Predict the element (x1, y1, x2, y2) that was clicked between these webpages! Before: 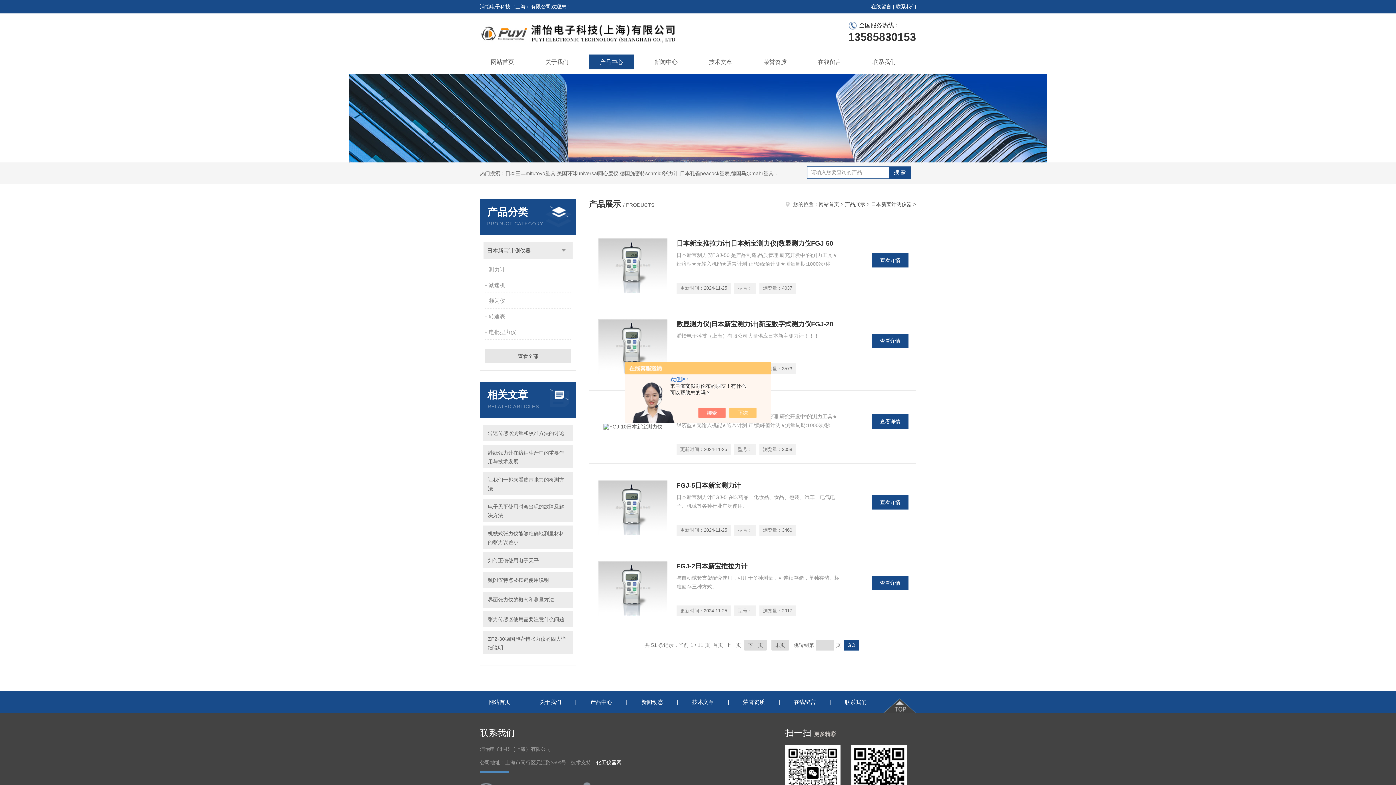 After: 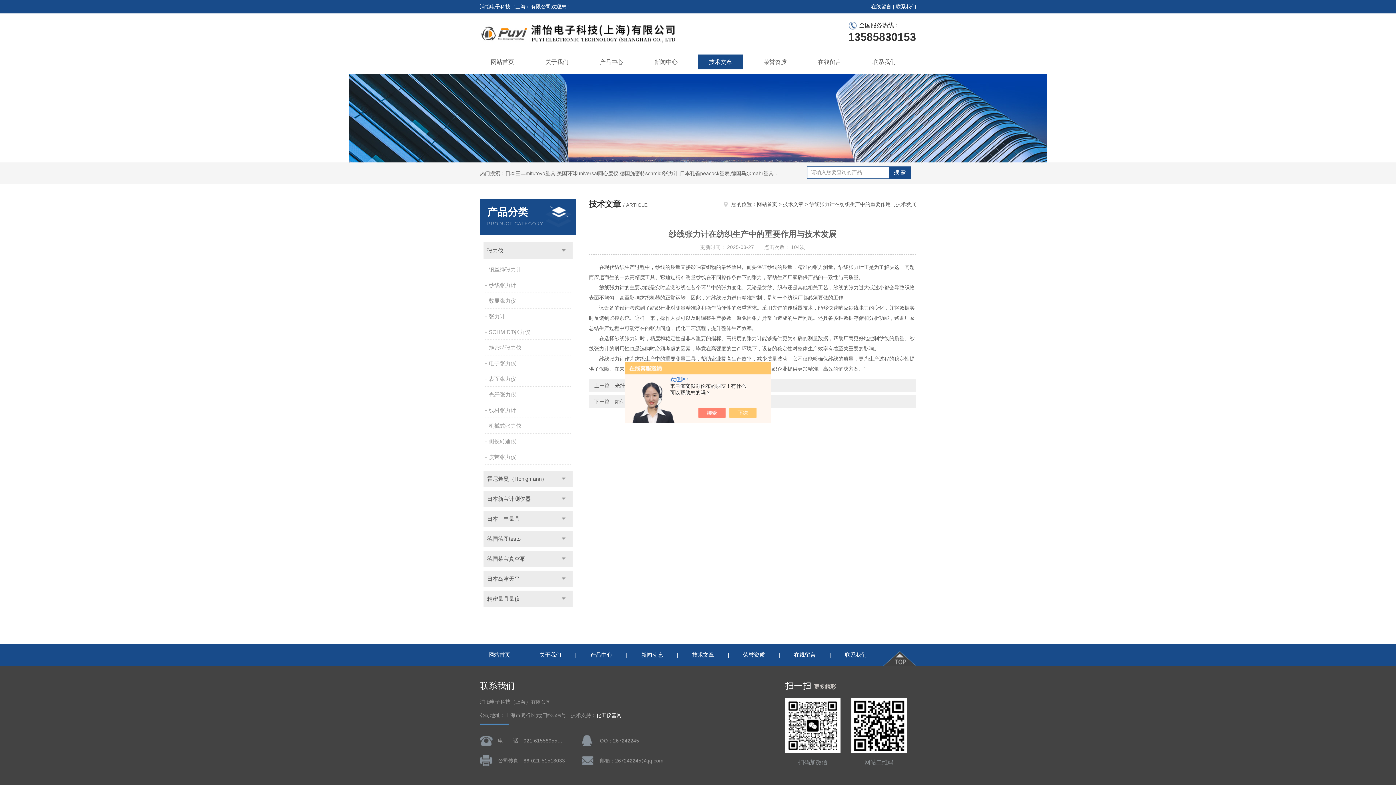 Action: label: 纱线张力计在纺织生产中的重要作用与技术发展 bbox: (488, 448, 568, 466)